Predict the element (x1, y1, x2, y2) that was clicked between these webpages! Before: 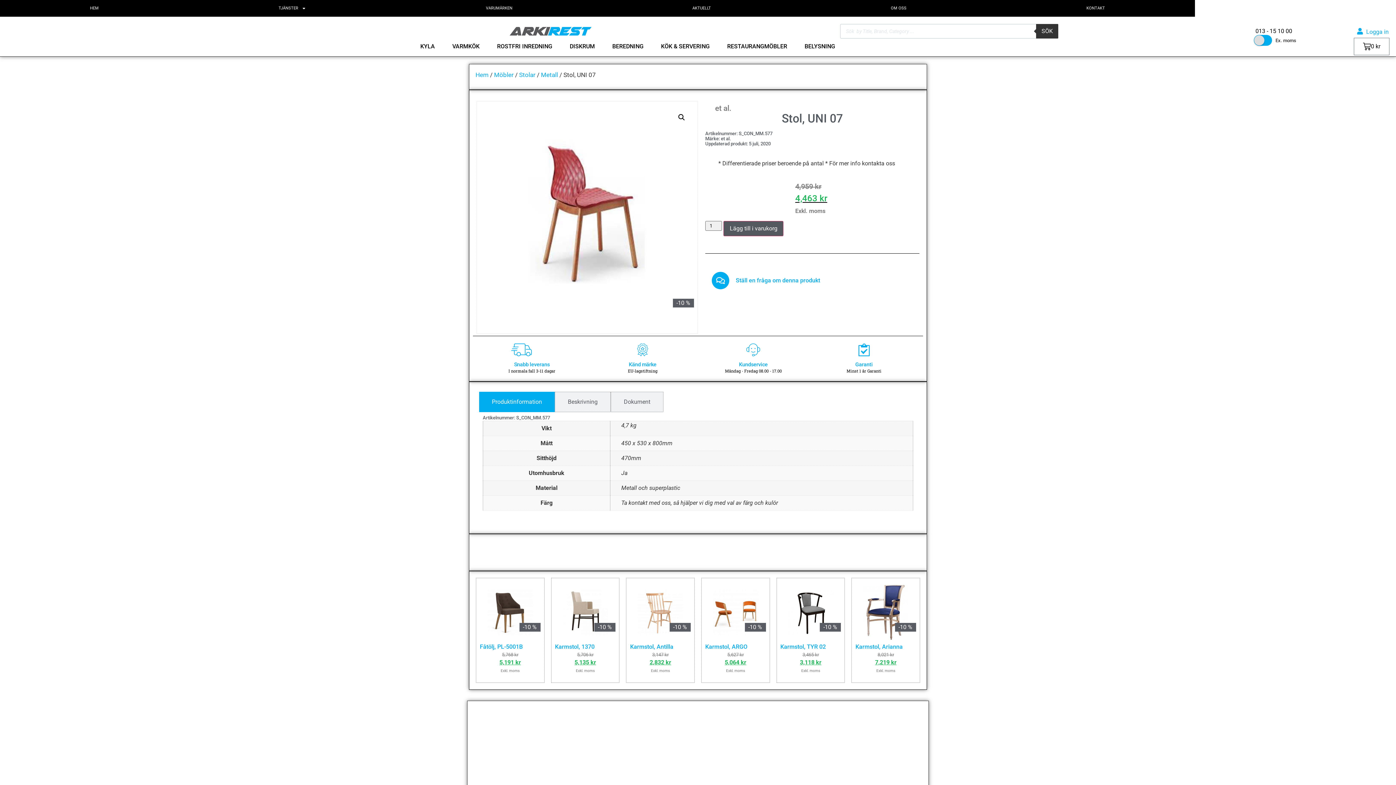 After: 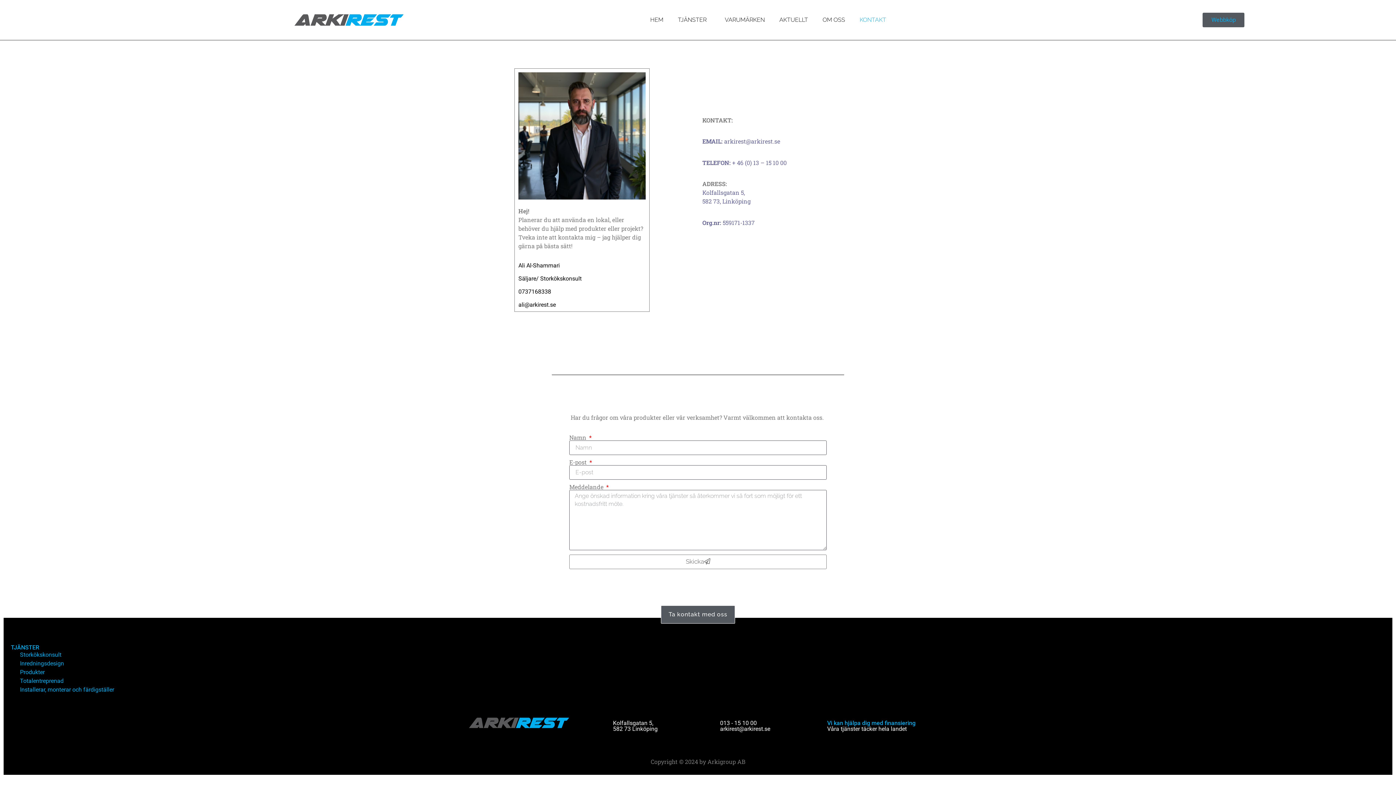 Action: label: KONTAKT bbox: (996, 0, 1195, 16)